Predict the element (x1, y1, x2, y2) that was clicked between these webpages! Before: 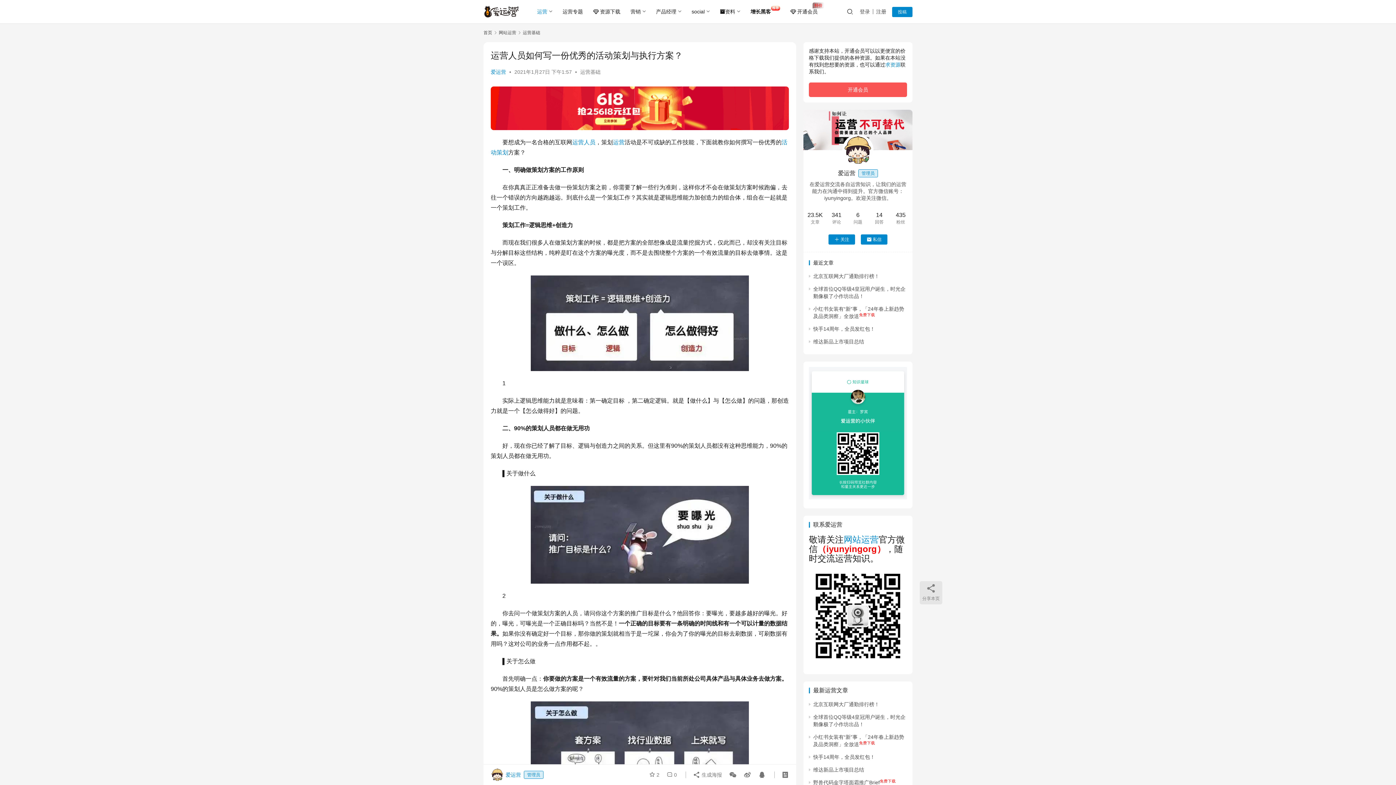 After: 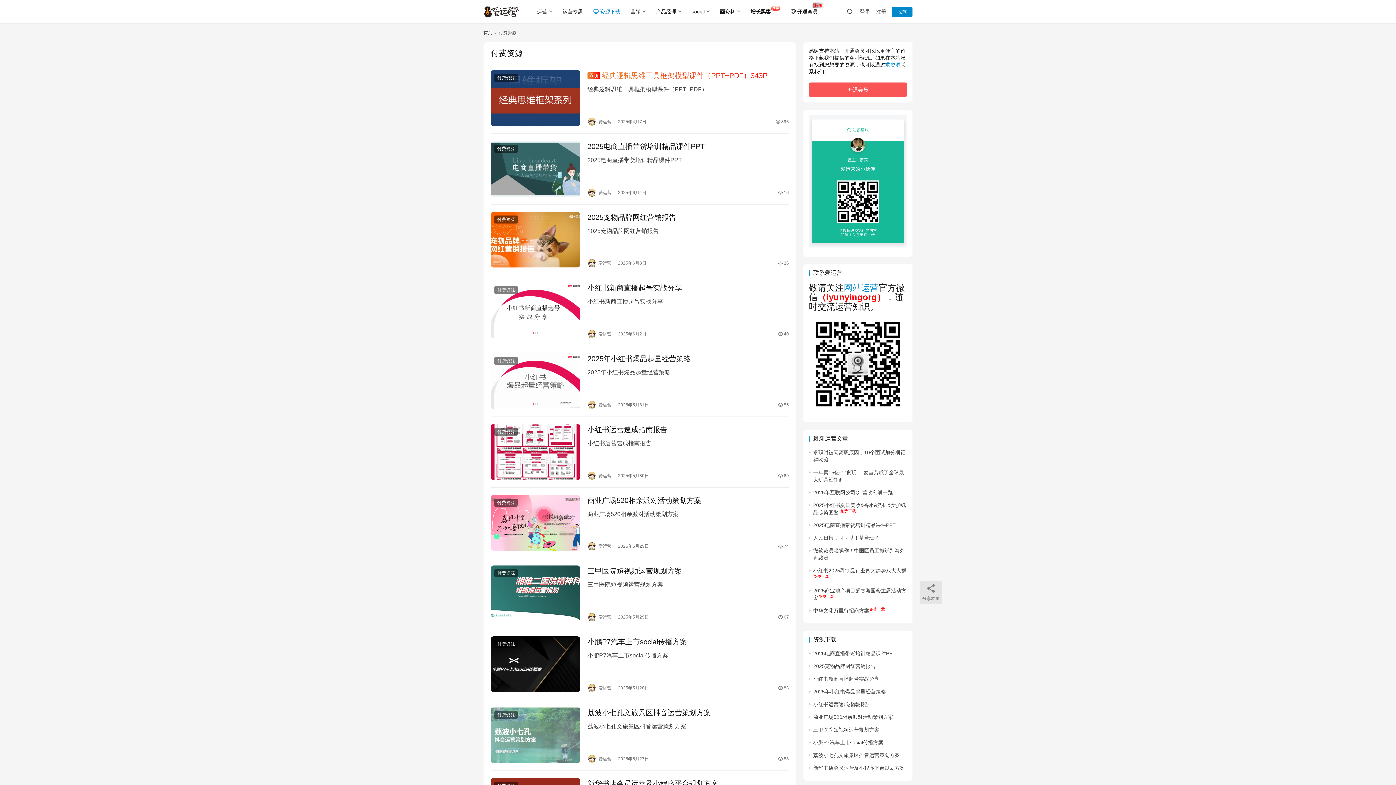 Action: bbox: (588, 0, 625, 23) label: 资源下载